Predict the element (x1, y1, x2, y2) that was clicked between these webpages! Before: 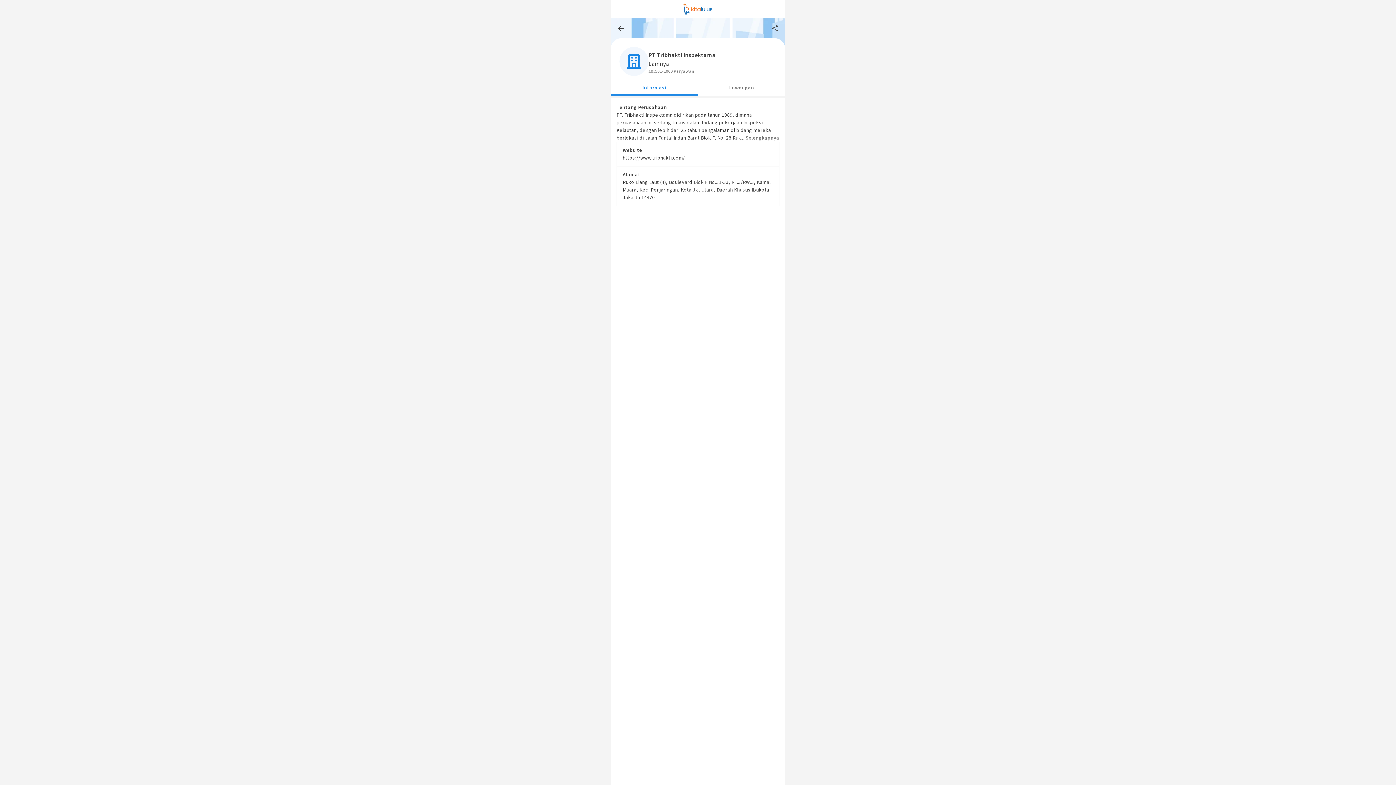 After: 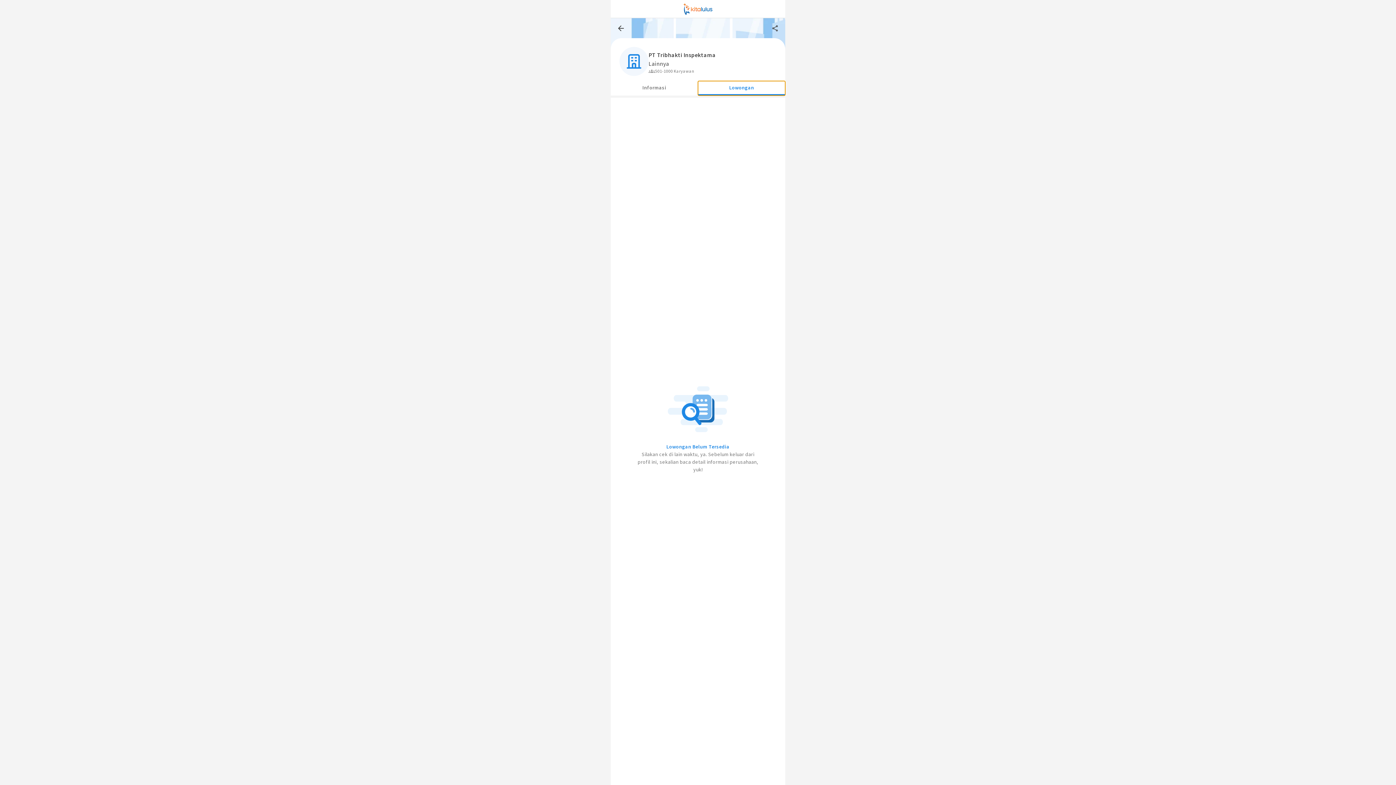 Action: bbox: (698, 81, 785, 95) label: Lowongan